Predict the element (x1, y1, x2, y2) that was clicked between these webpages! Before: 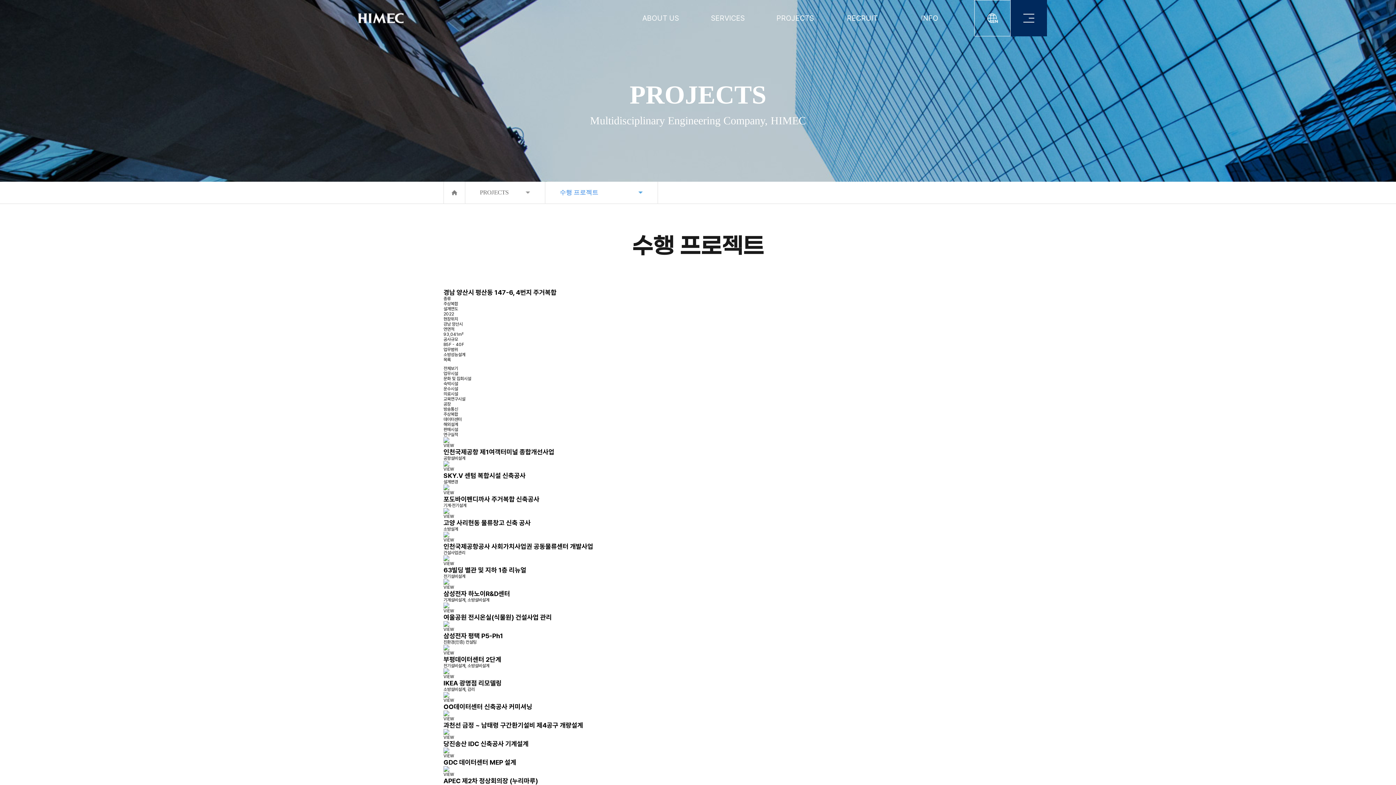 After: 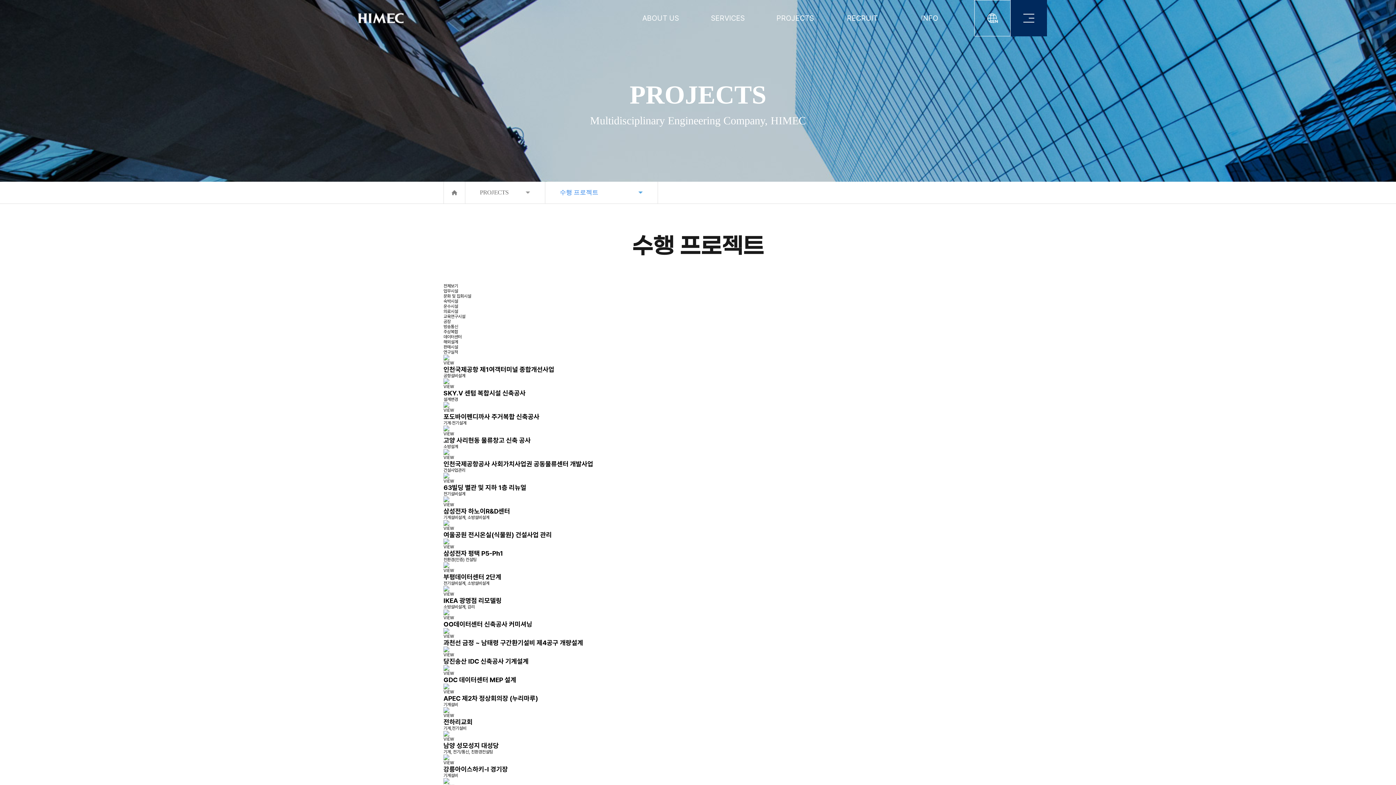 Action: label: 목록 bbox: (443, 357, 450, 362)